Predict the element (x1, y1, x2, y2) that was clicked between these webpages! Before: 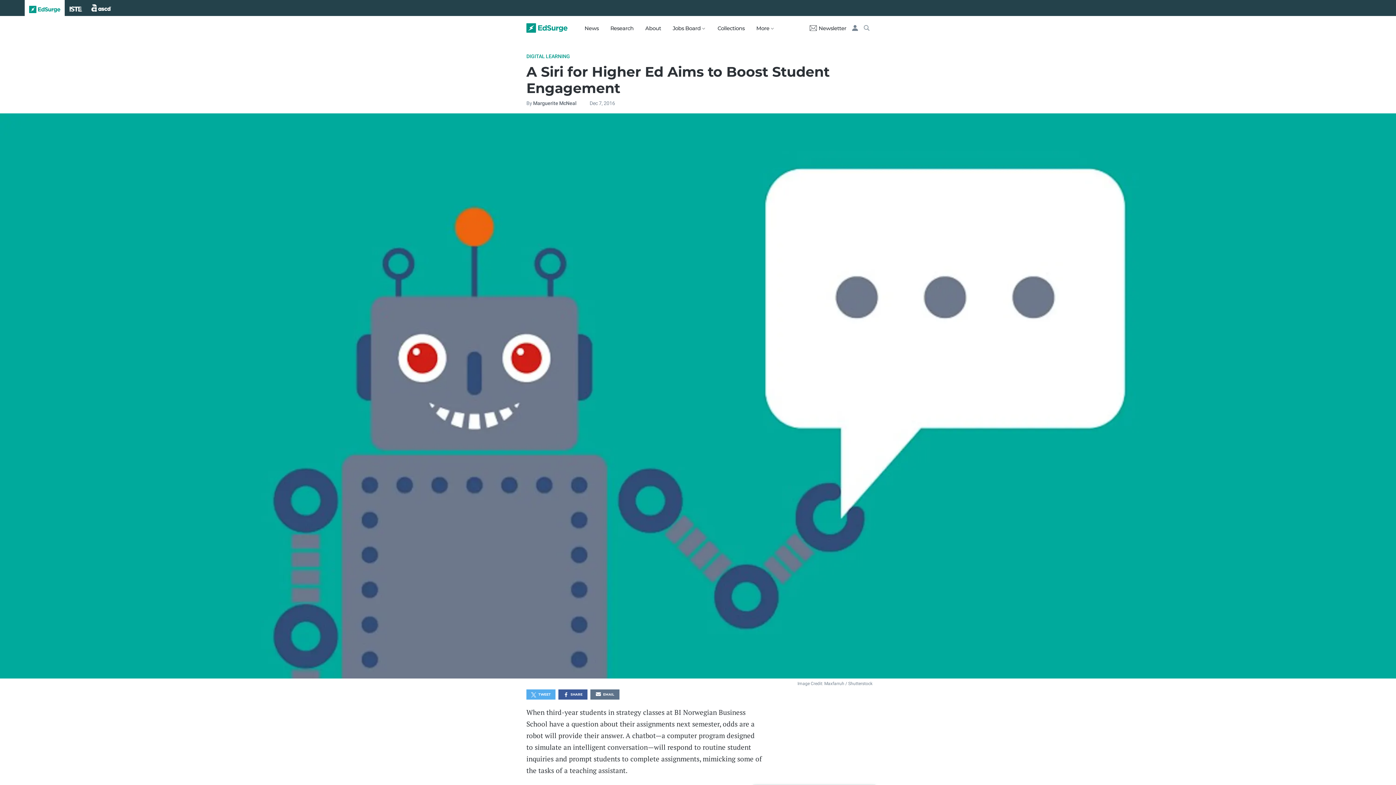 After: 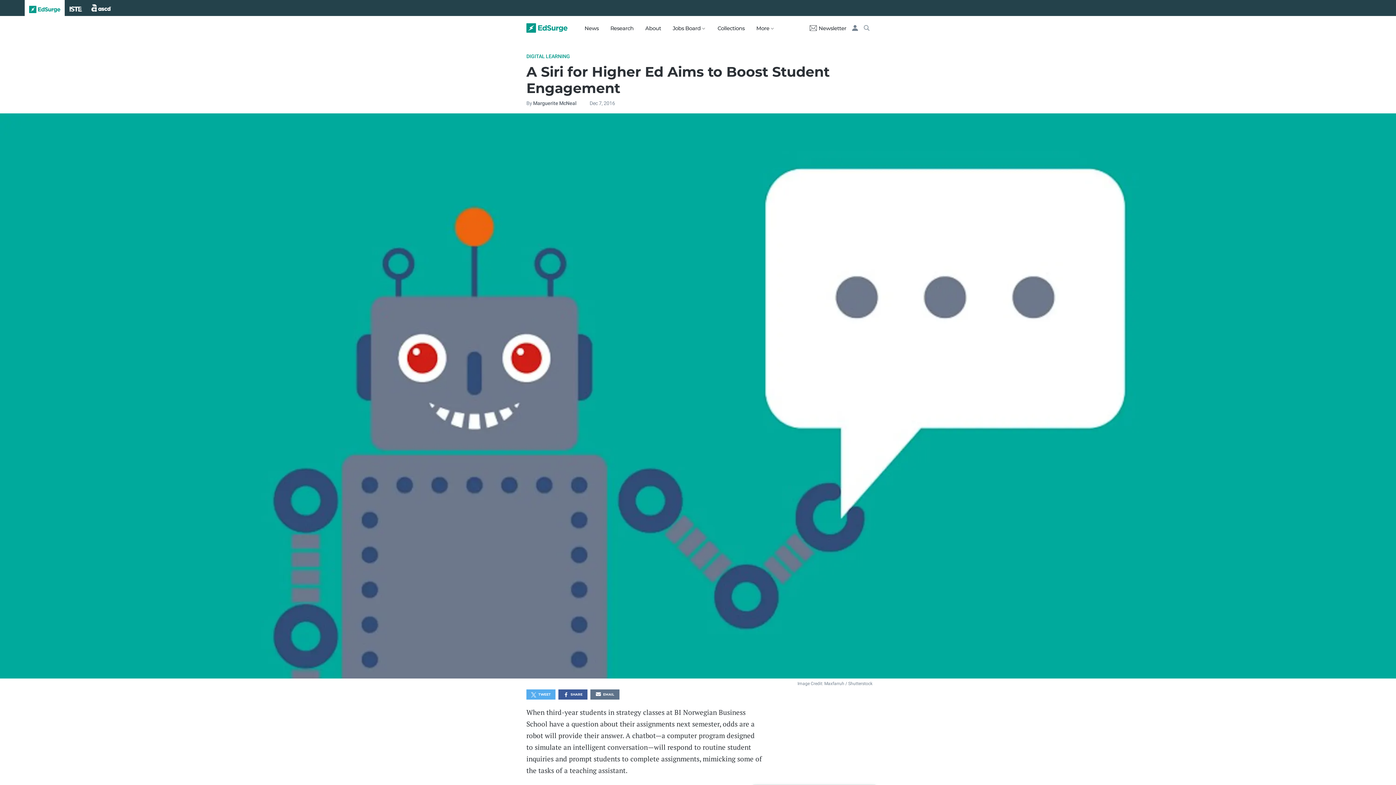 Action: bbox: (86, 0, 116, 15)